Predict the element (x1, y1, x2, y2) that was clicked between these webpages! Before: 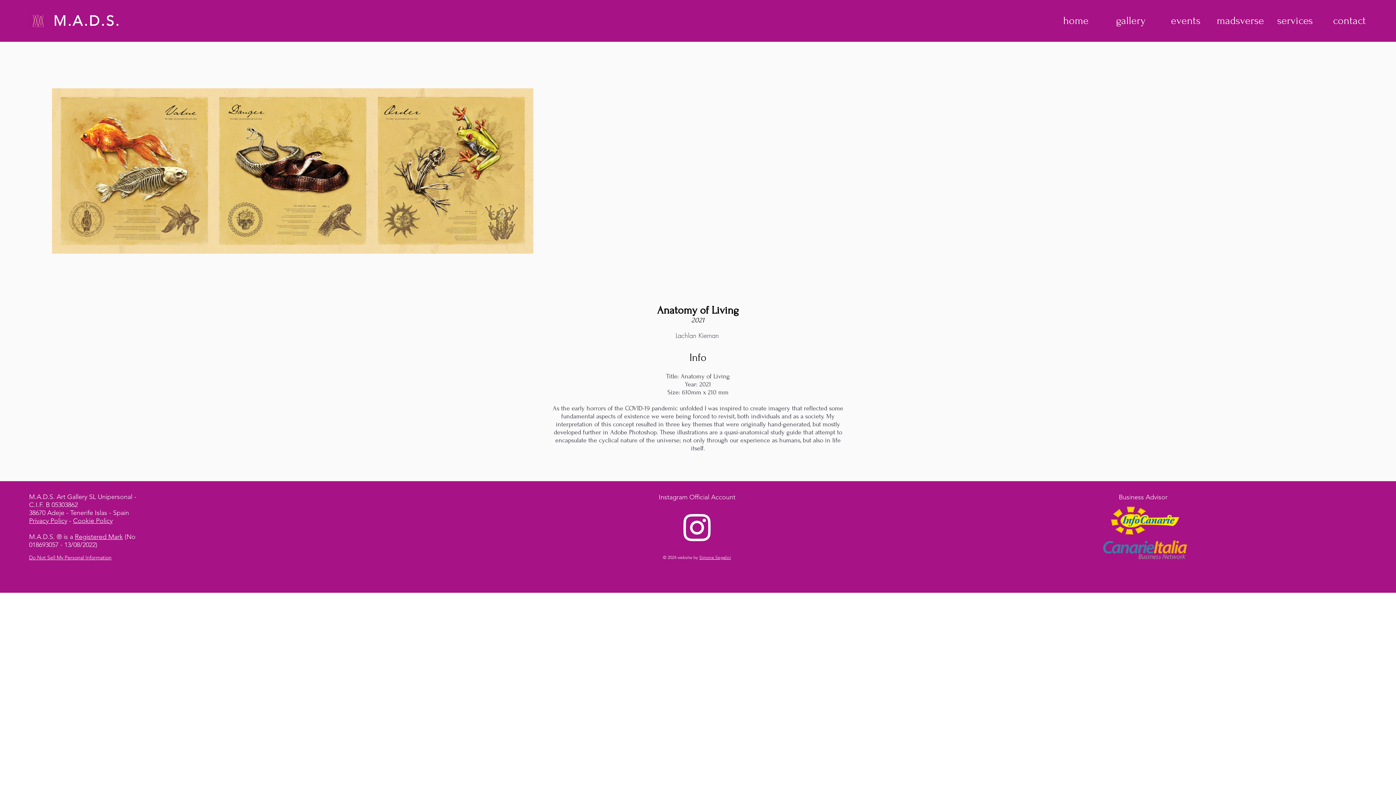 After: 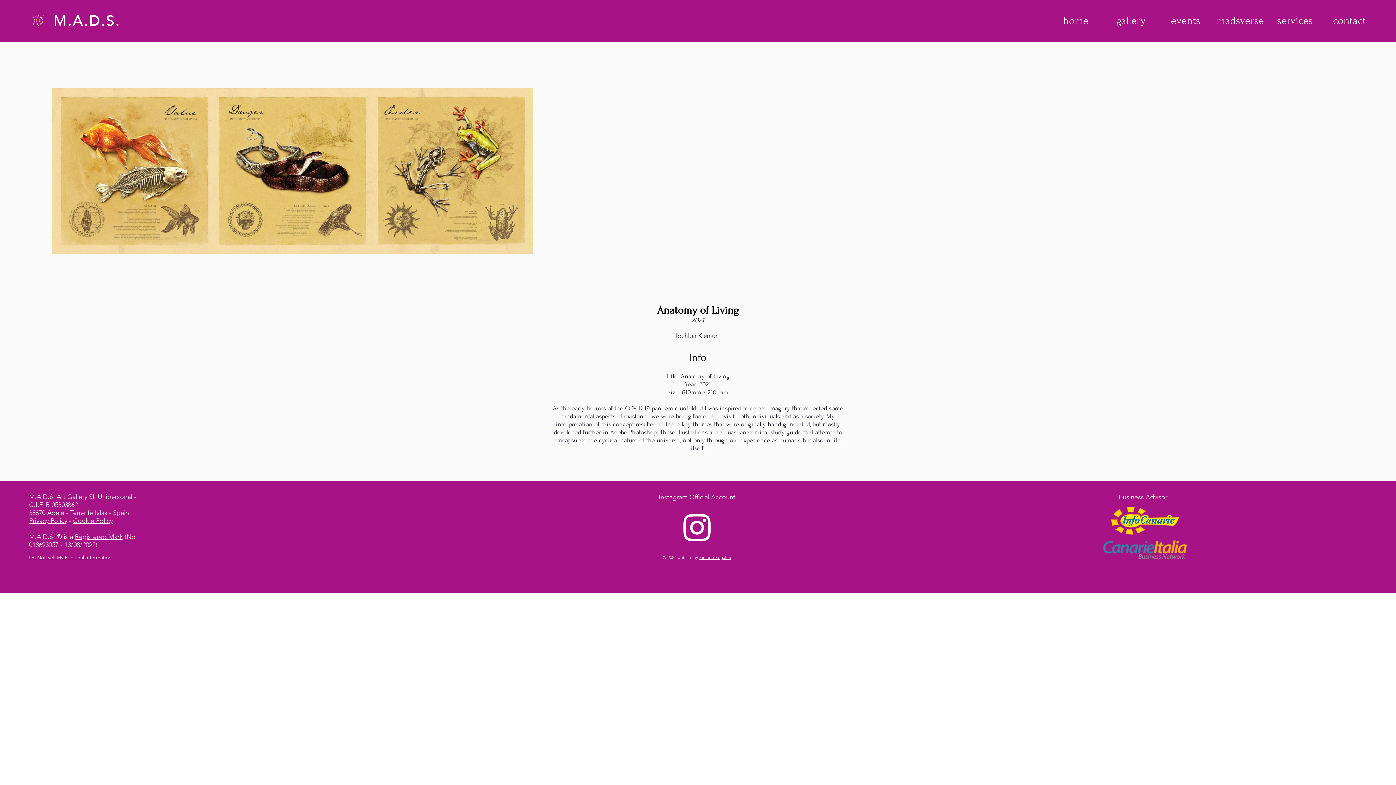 Action: bbox: (1102, 540, 1187, 559)